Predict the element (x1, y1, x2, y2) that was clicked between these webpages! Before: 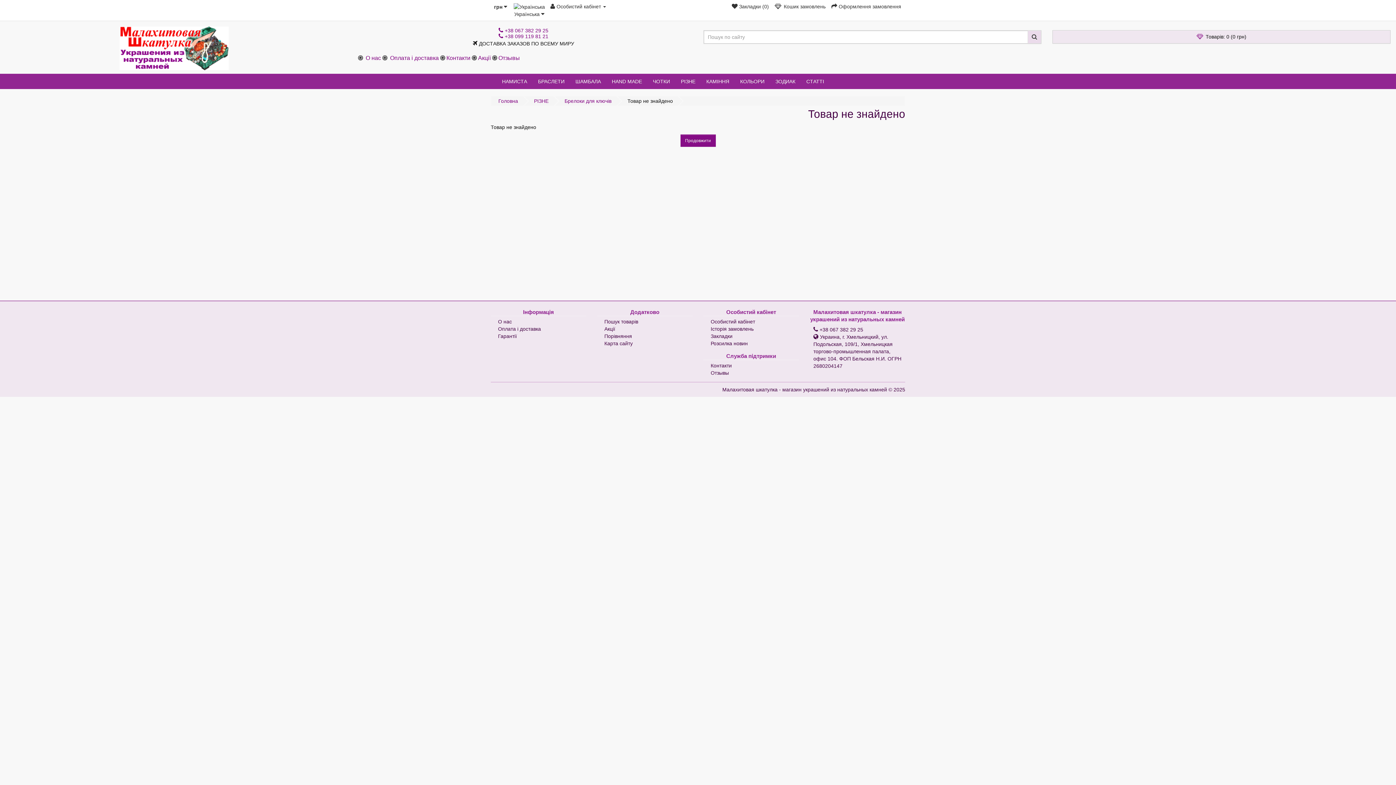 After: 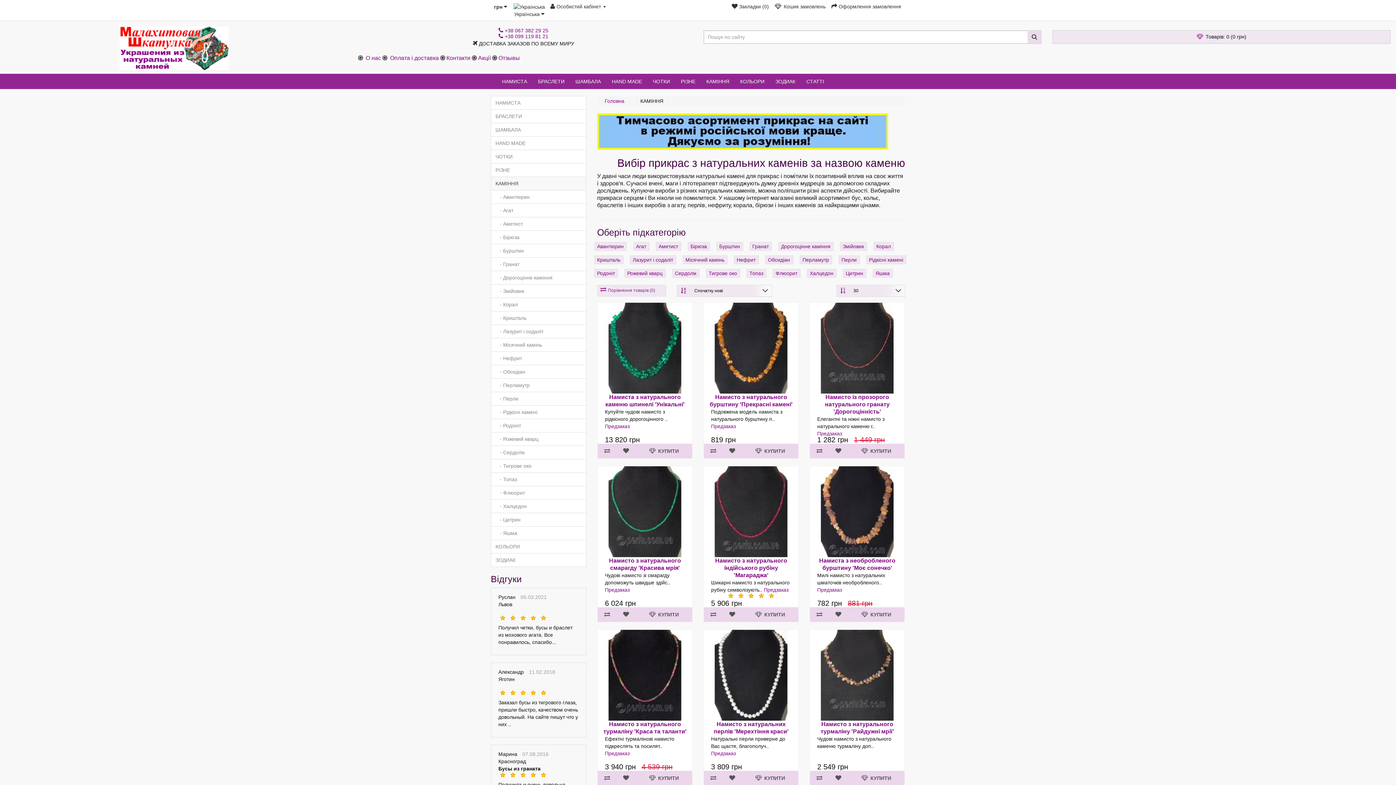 Action: label: КАМІННЯ bbox: (701, 74, 734, 88)